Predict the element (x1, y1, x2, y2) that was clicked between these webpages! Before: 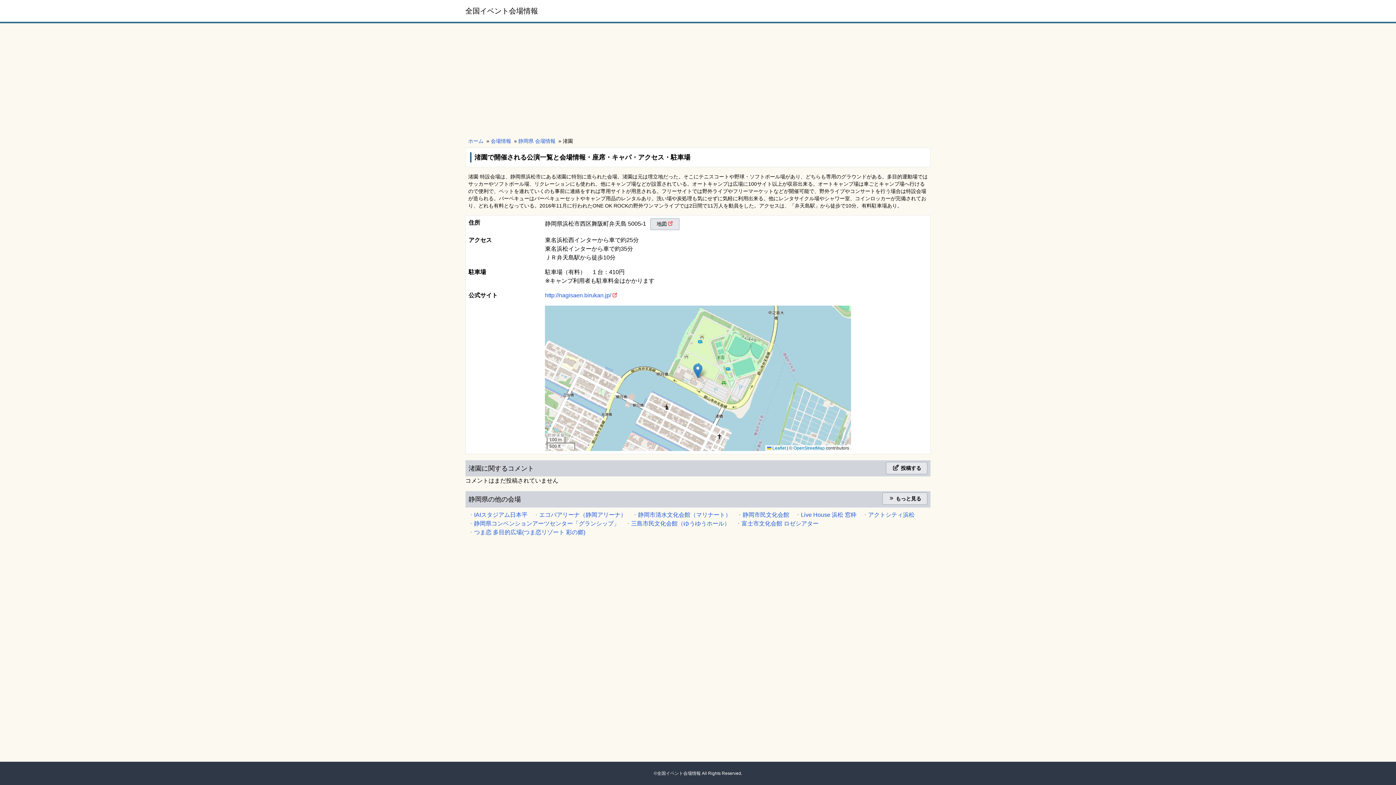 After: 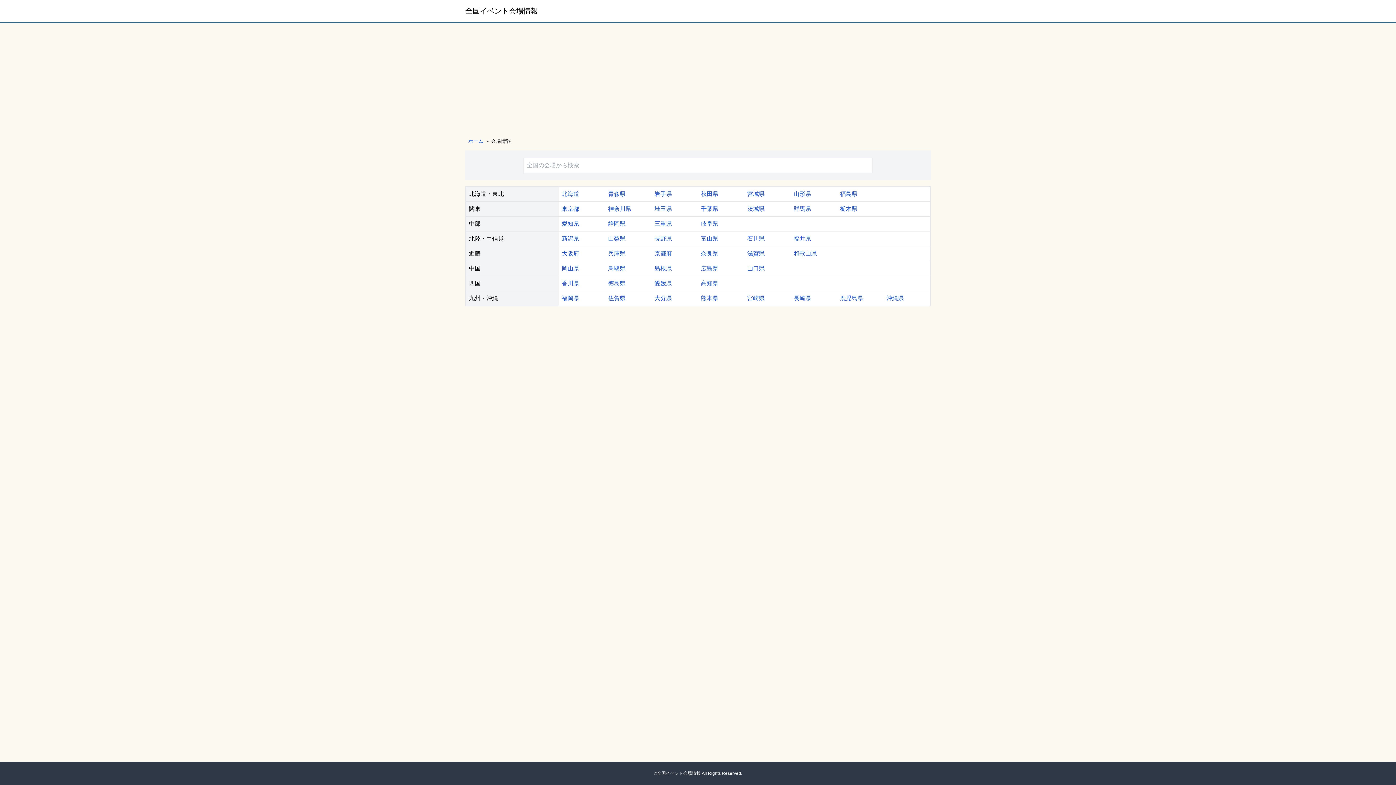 Action: bbox: (490, 138, 511, 144) label: 会場情報